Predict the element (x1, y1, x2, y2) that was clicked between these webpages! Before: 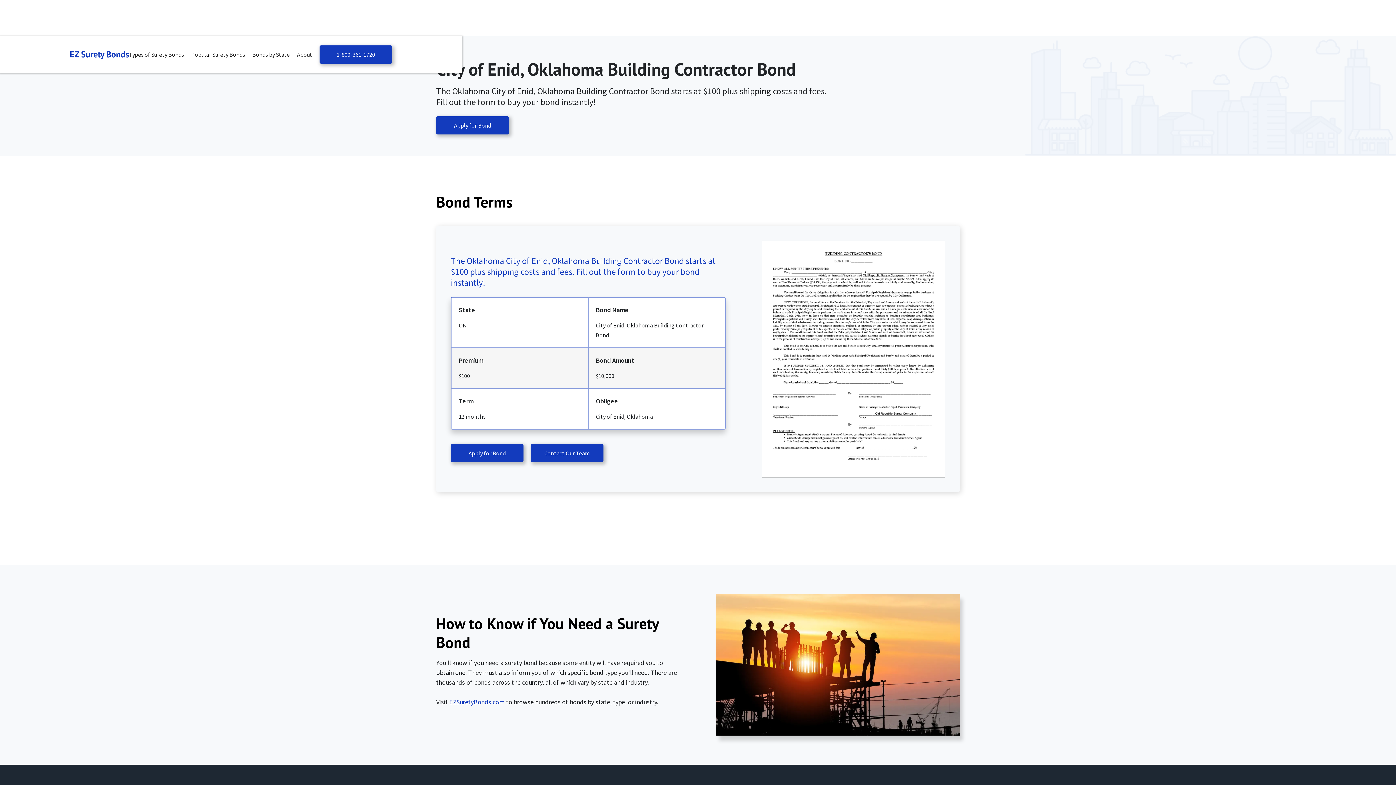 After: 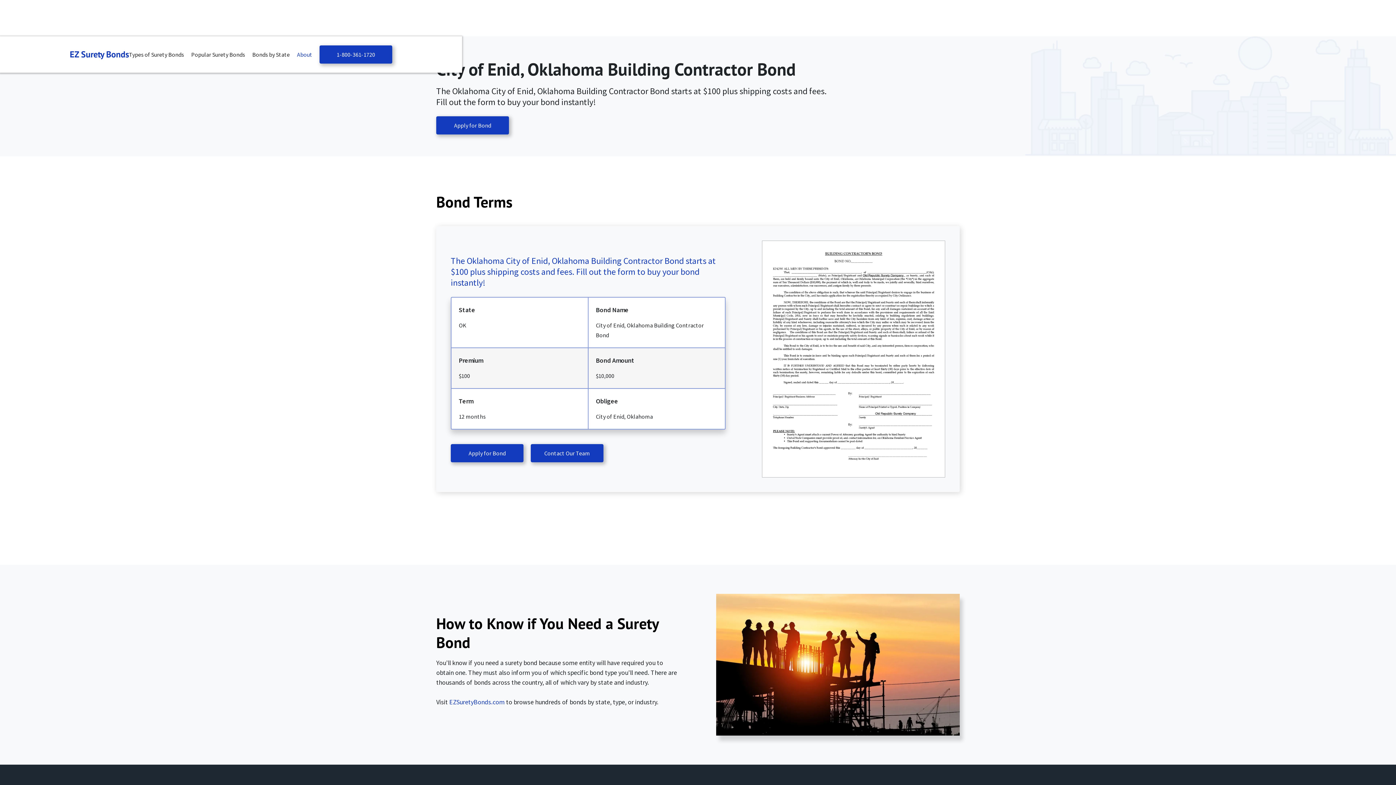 Action: bbox: (297, 49, 316, 59) label: About